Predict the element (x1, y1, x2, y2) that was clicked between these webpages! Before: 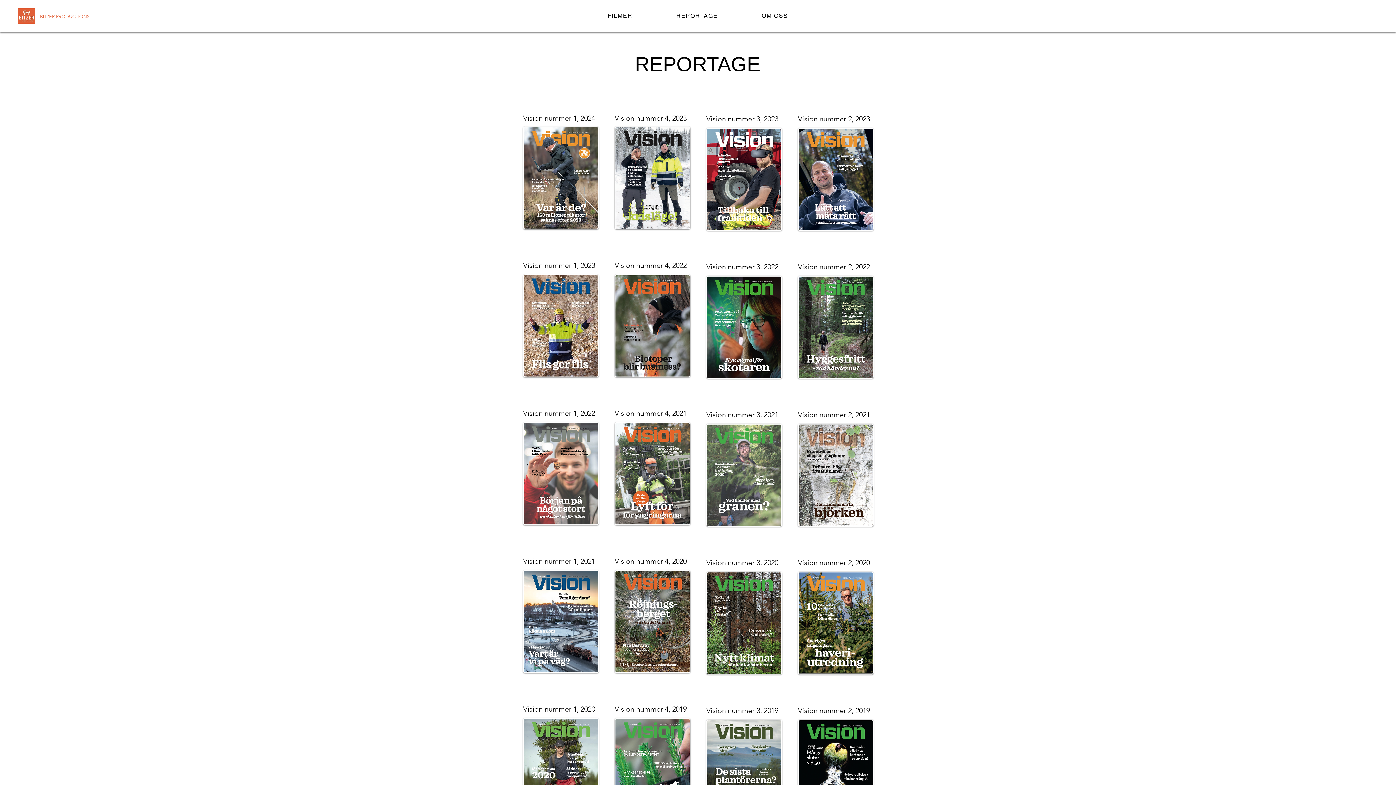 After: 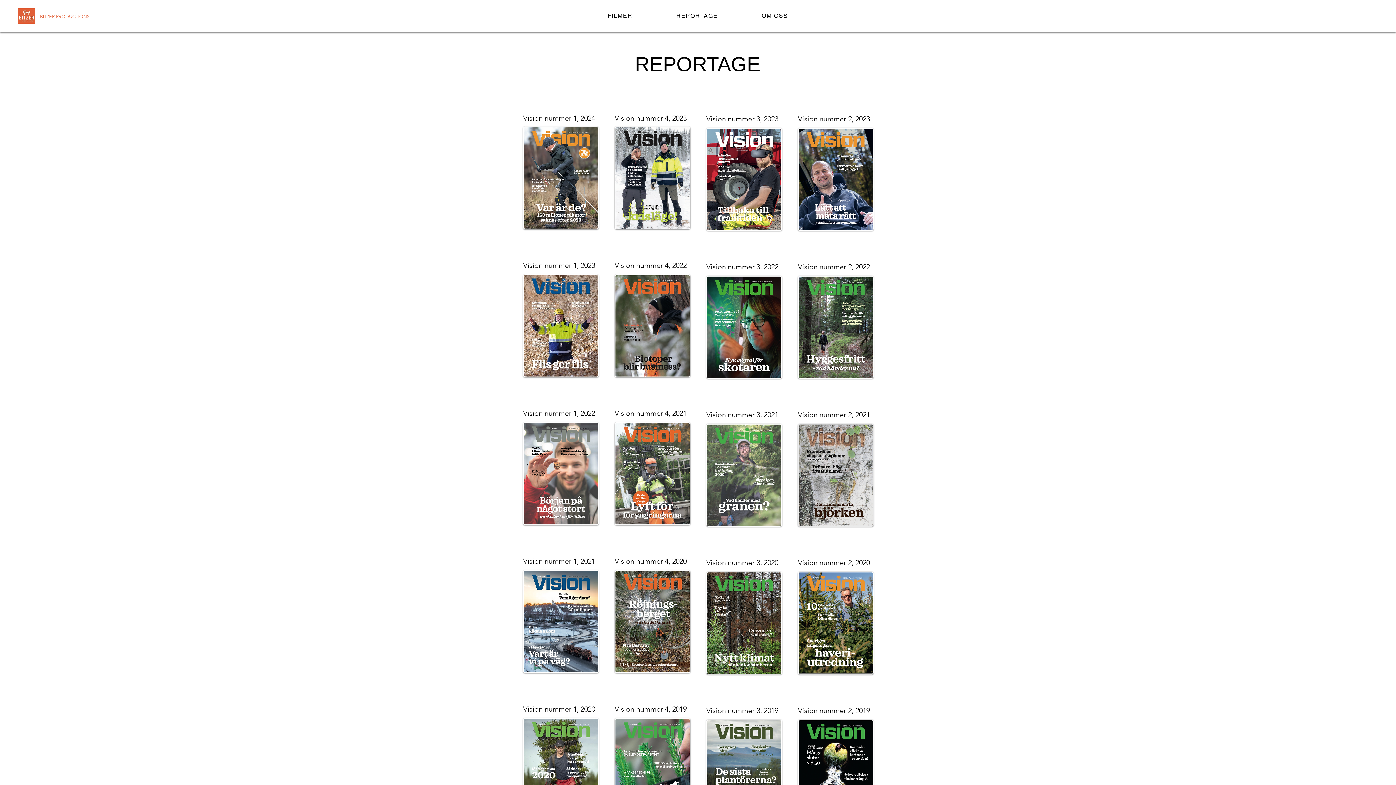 Action: bbox: (798, 424, 873, 526)